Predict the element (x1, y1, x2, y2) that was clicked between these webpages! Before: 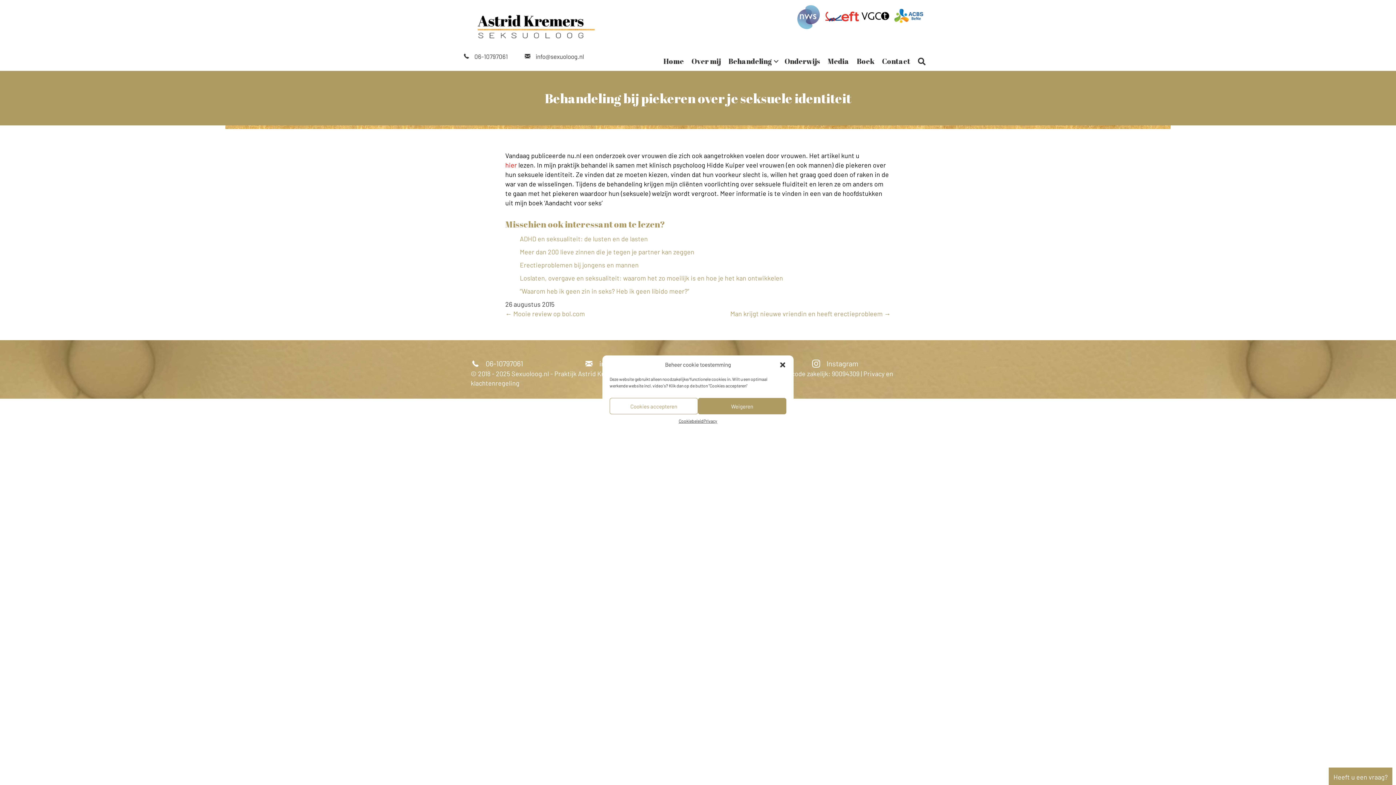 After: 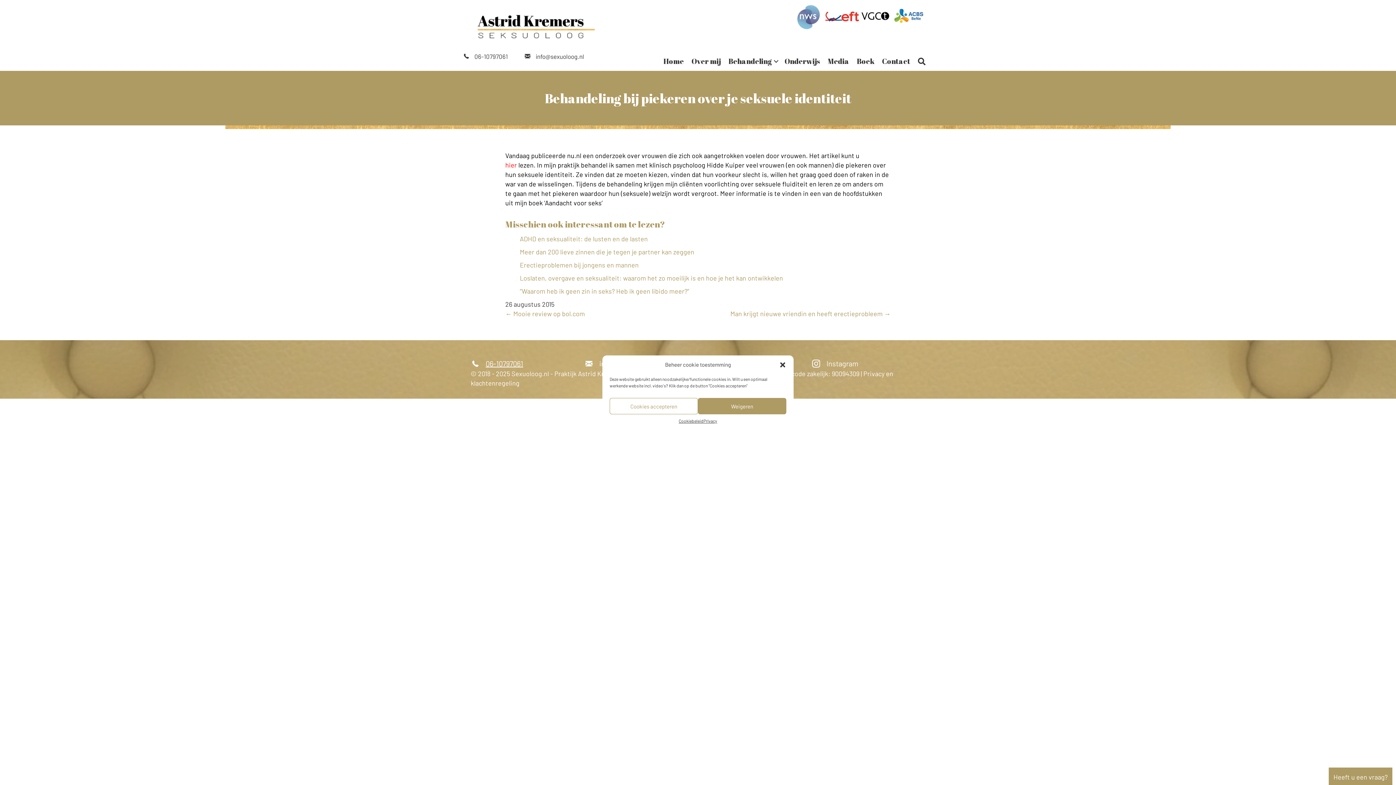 Action: label: 06-10797061 bbox: (485, 359, 523, 367)